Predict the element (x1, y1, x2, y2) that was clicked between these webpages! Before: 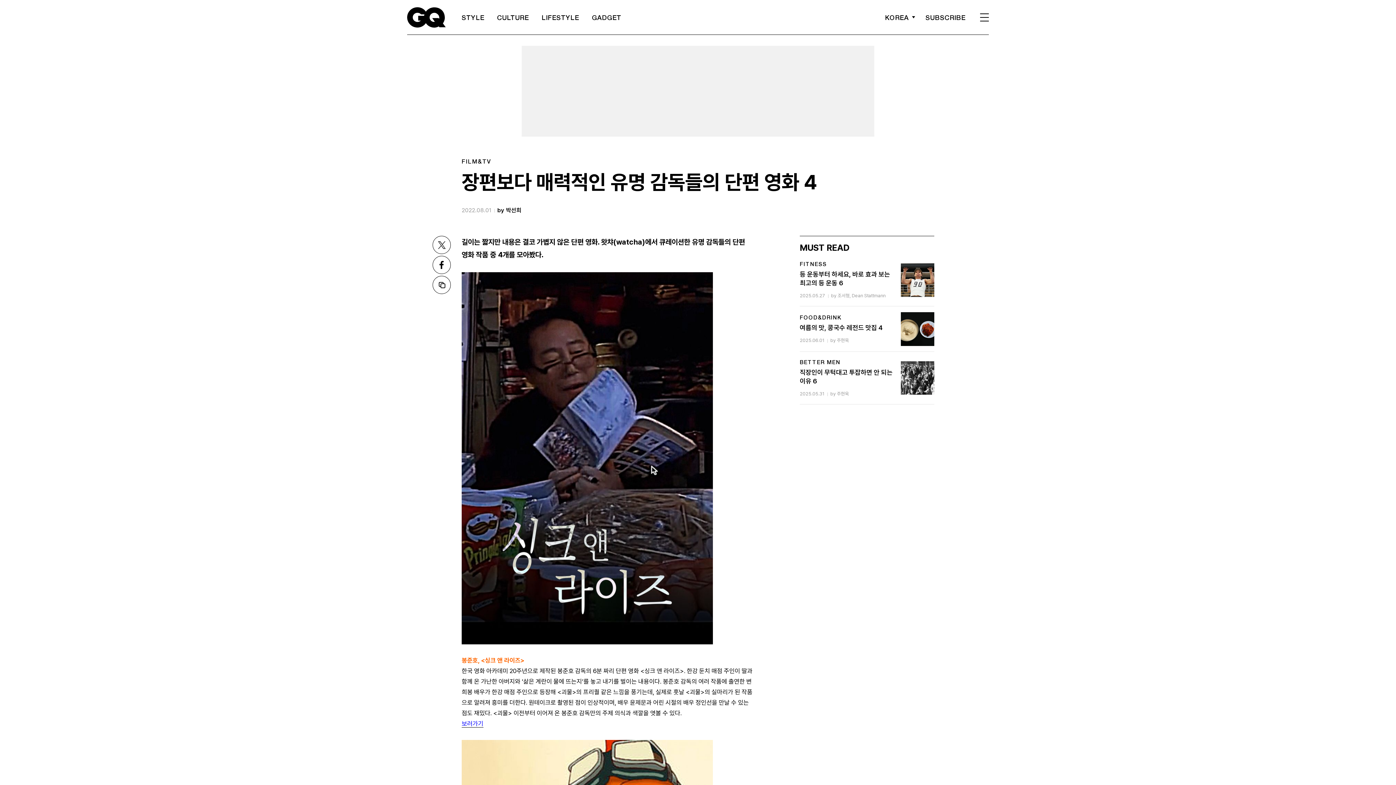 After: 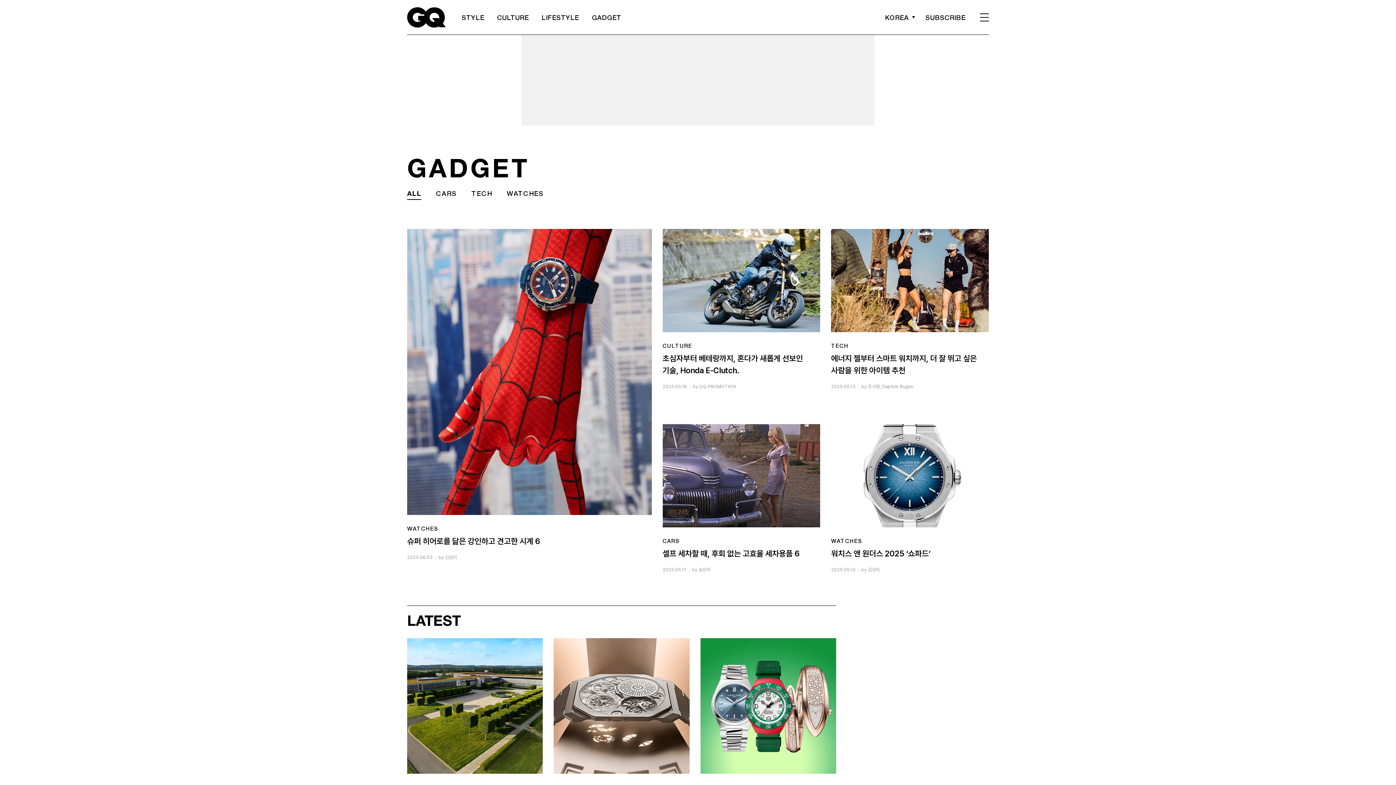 Action: bbox: (592, 13, 621, 21) label: GADGET